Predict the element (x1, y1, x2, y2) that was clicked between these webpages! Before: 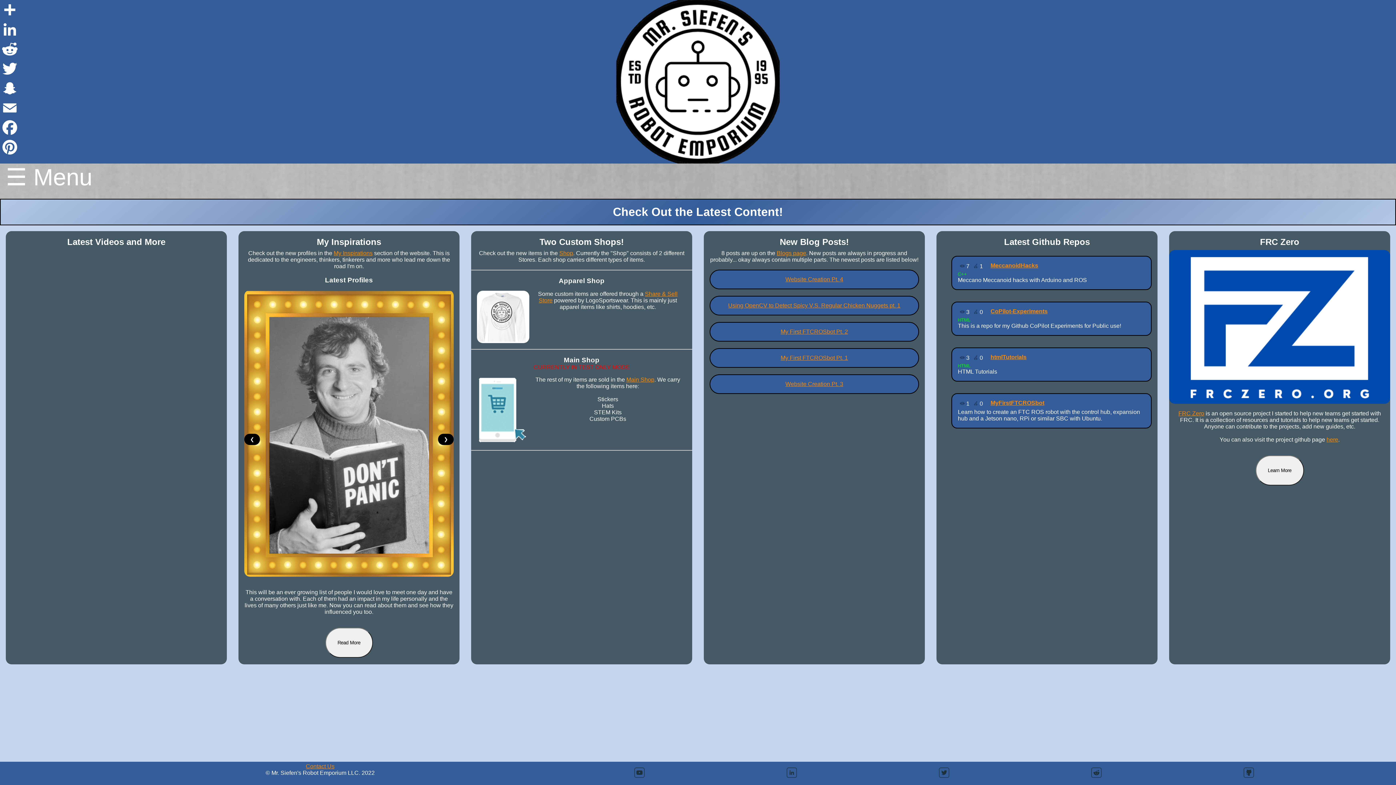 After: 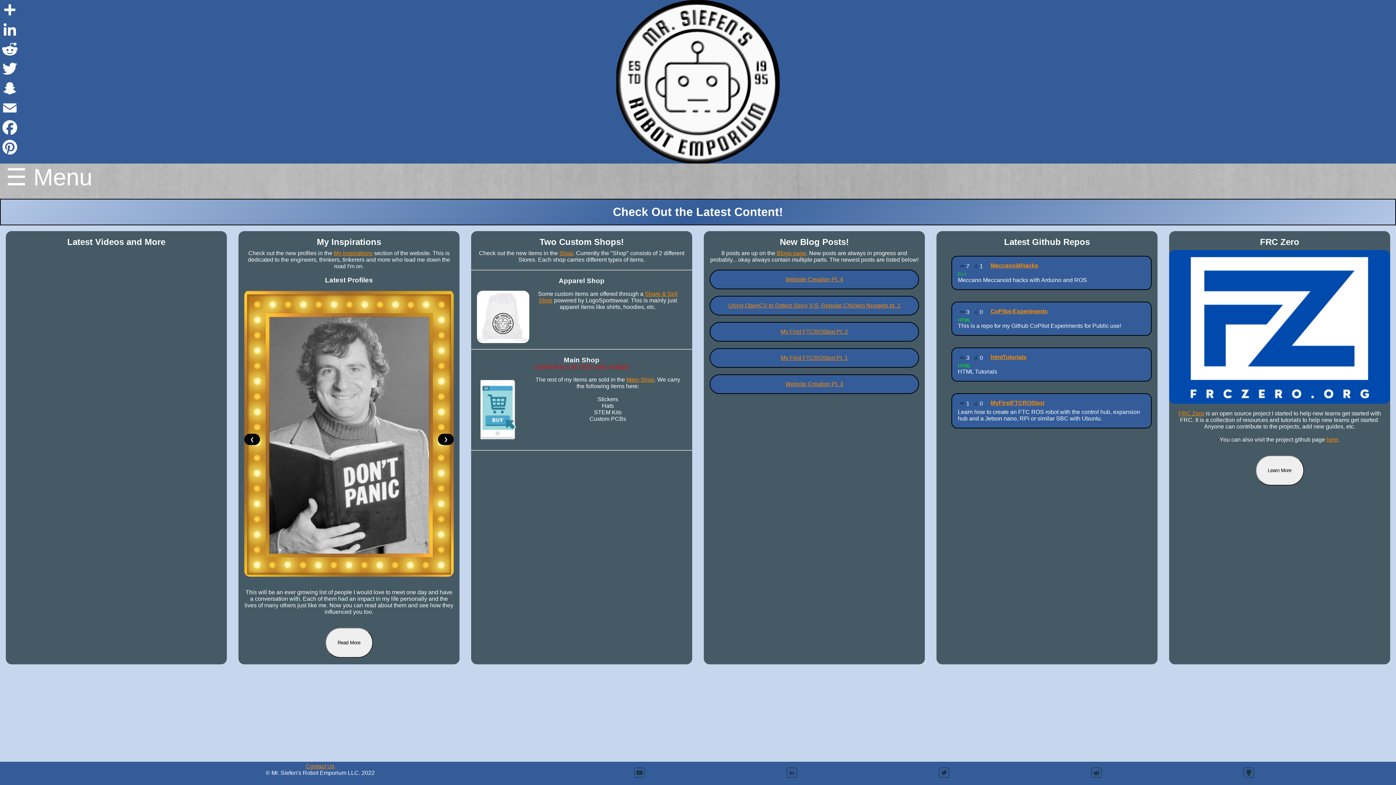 Action: bbox: (634, 762, 787, 778)